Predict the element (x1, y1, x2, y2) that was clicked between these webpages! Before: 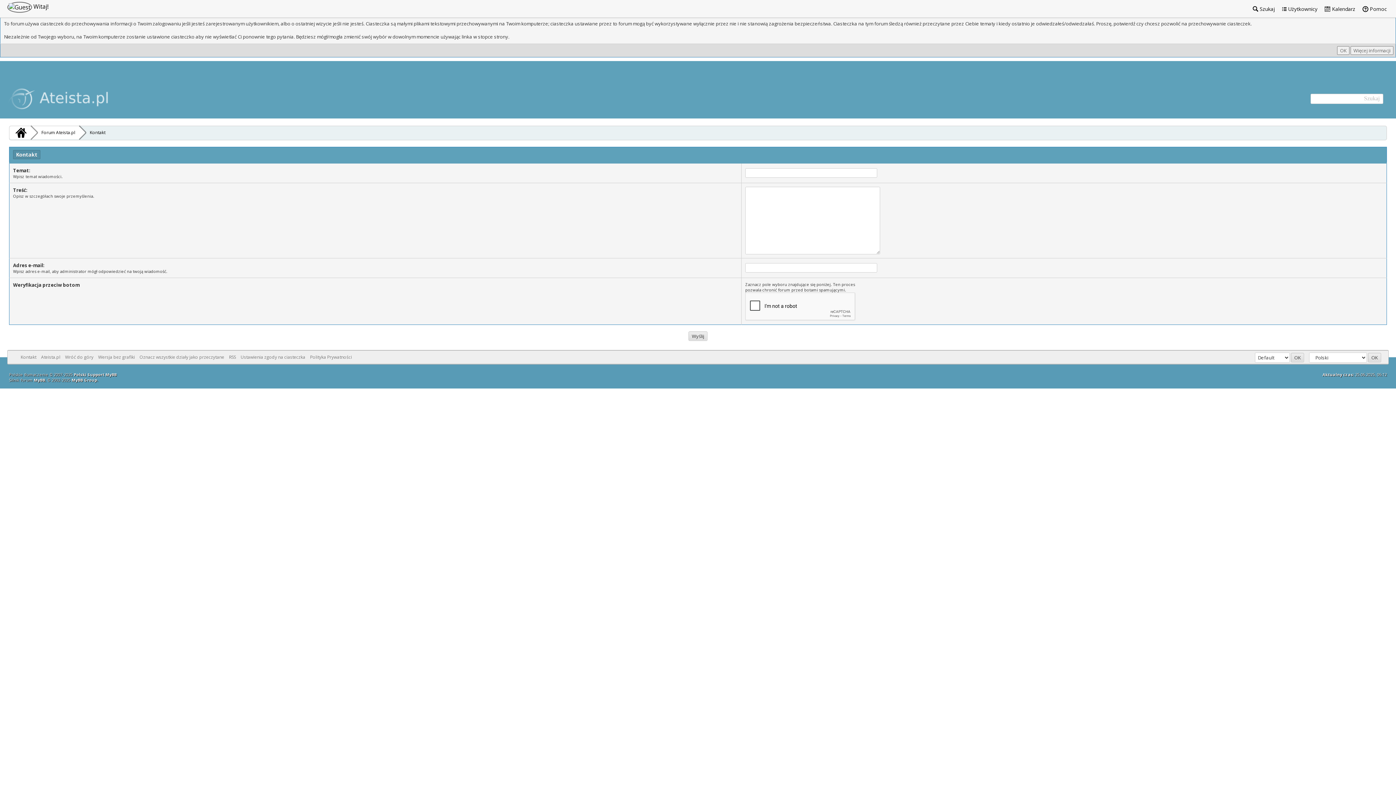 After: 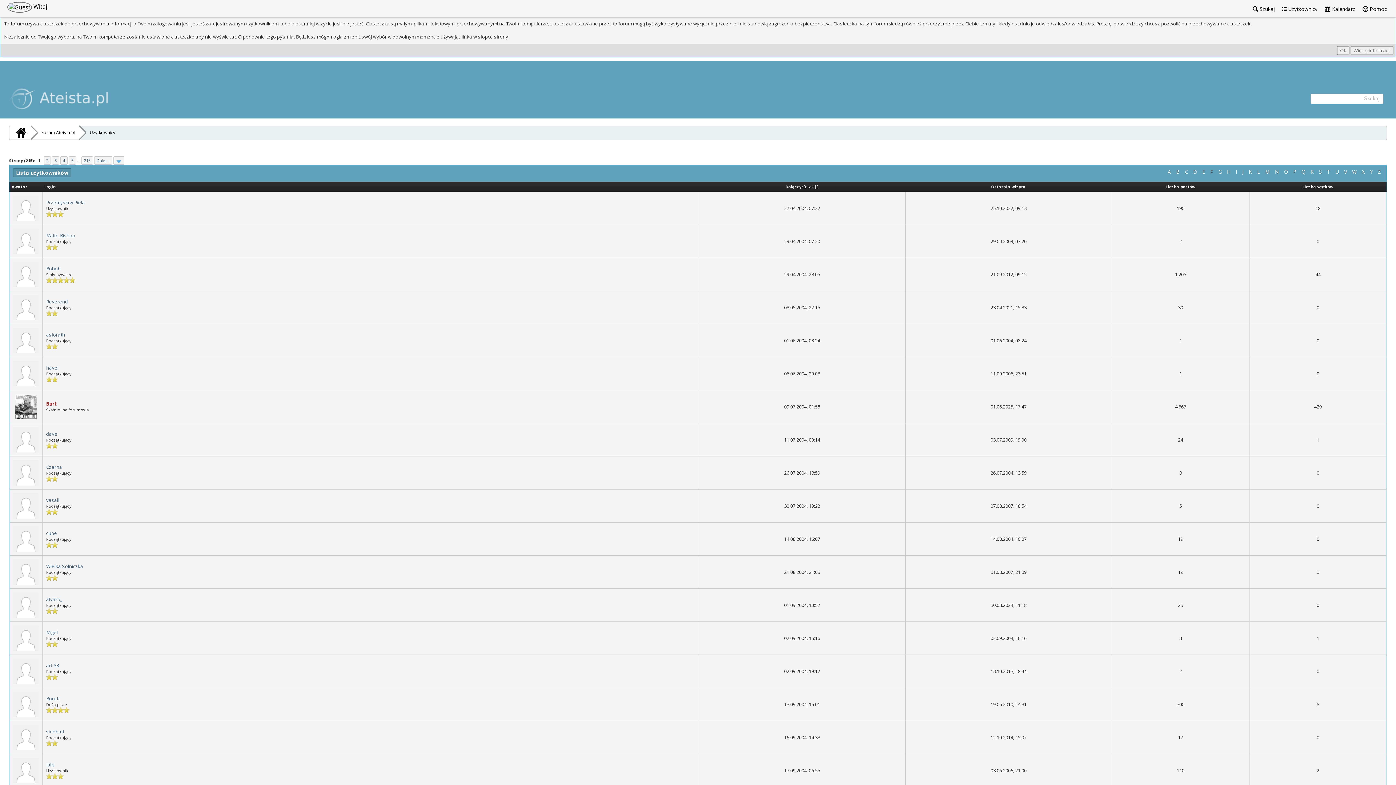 Action: bbox: (1278, 0, 1321, 17) label:  Użytkownicy